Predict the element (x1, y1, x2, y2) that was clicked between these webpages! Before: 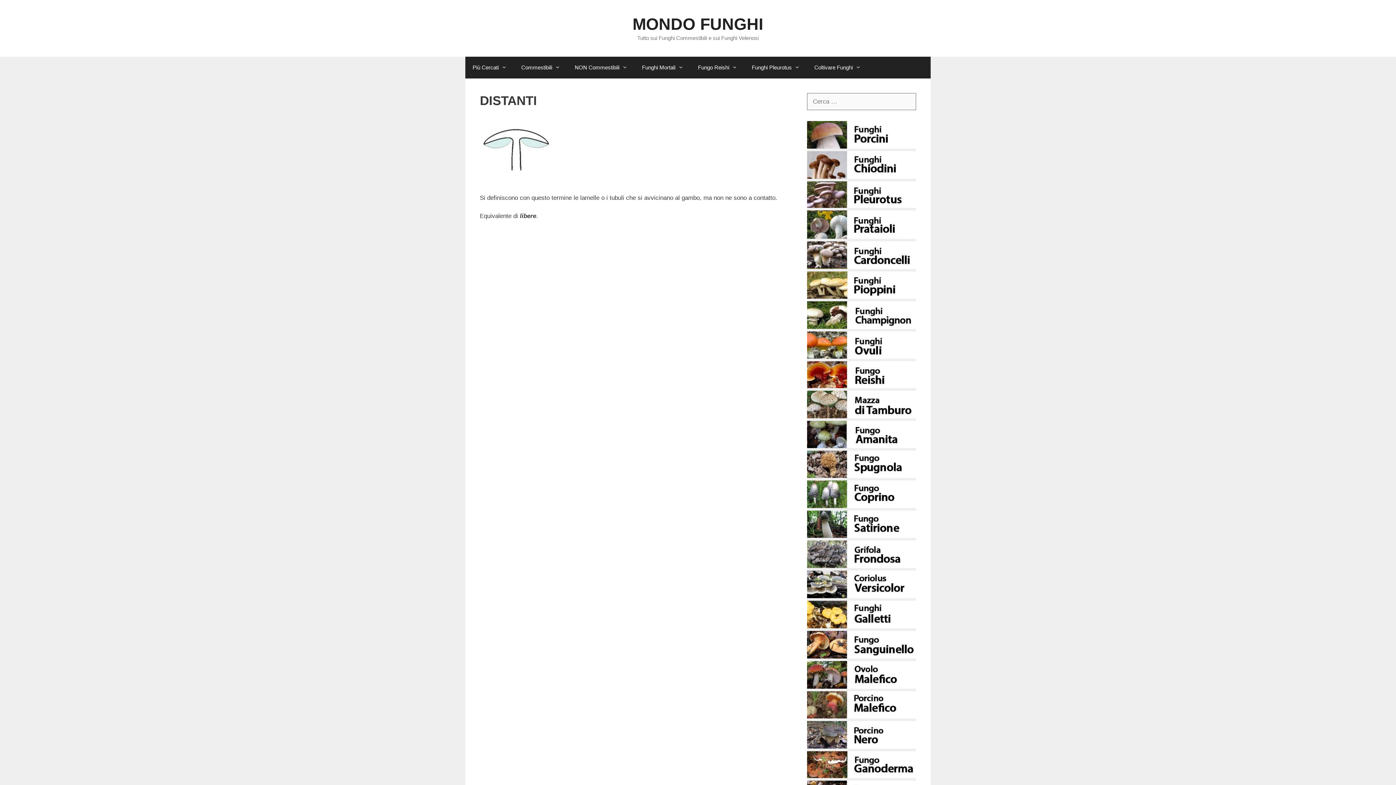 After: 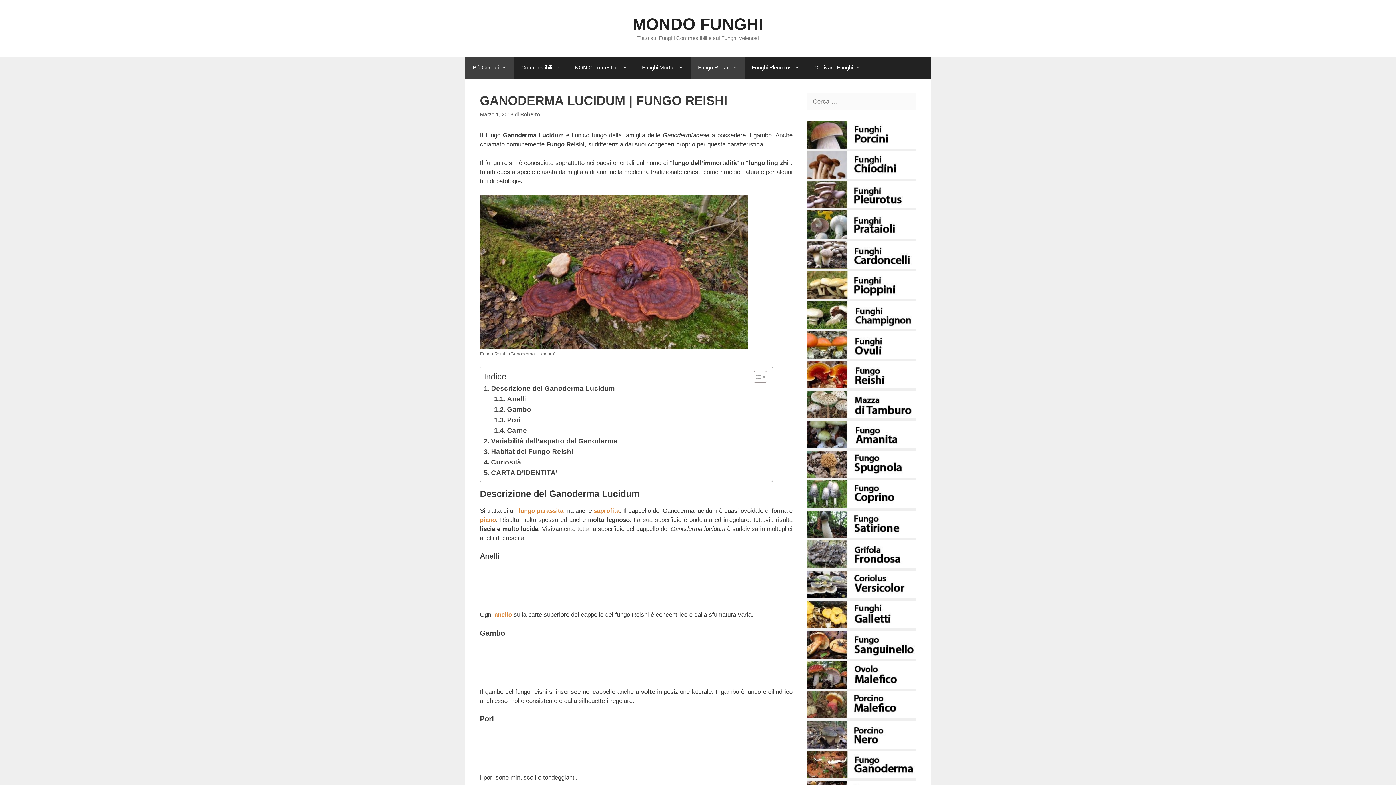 Action: bbox: (807, 382, 916, 389)